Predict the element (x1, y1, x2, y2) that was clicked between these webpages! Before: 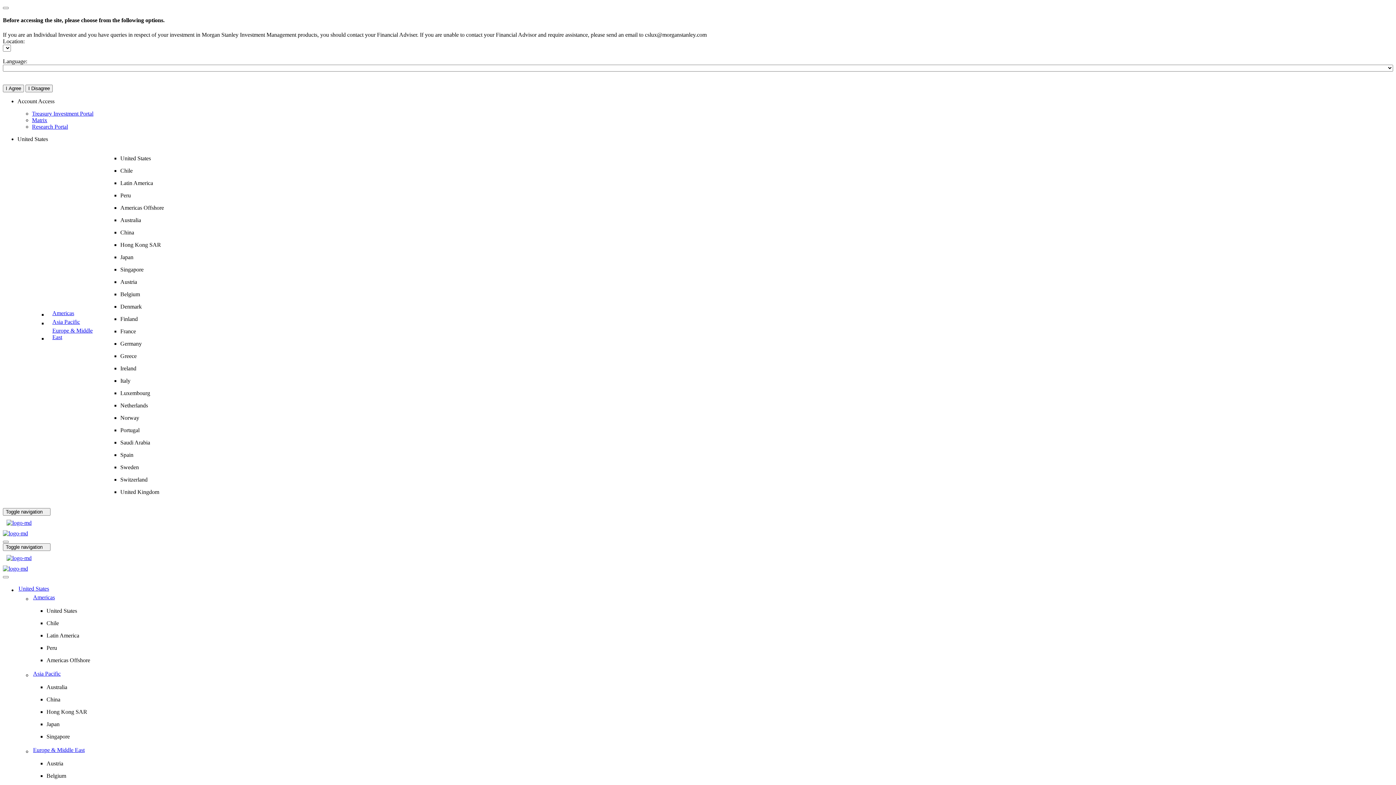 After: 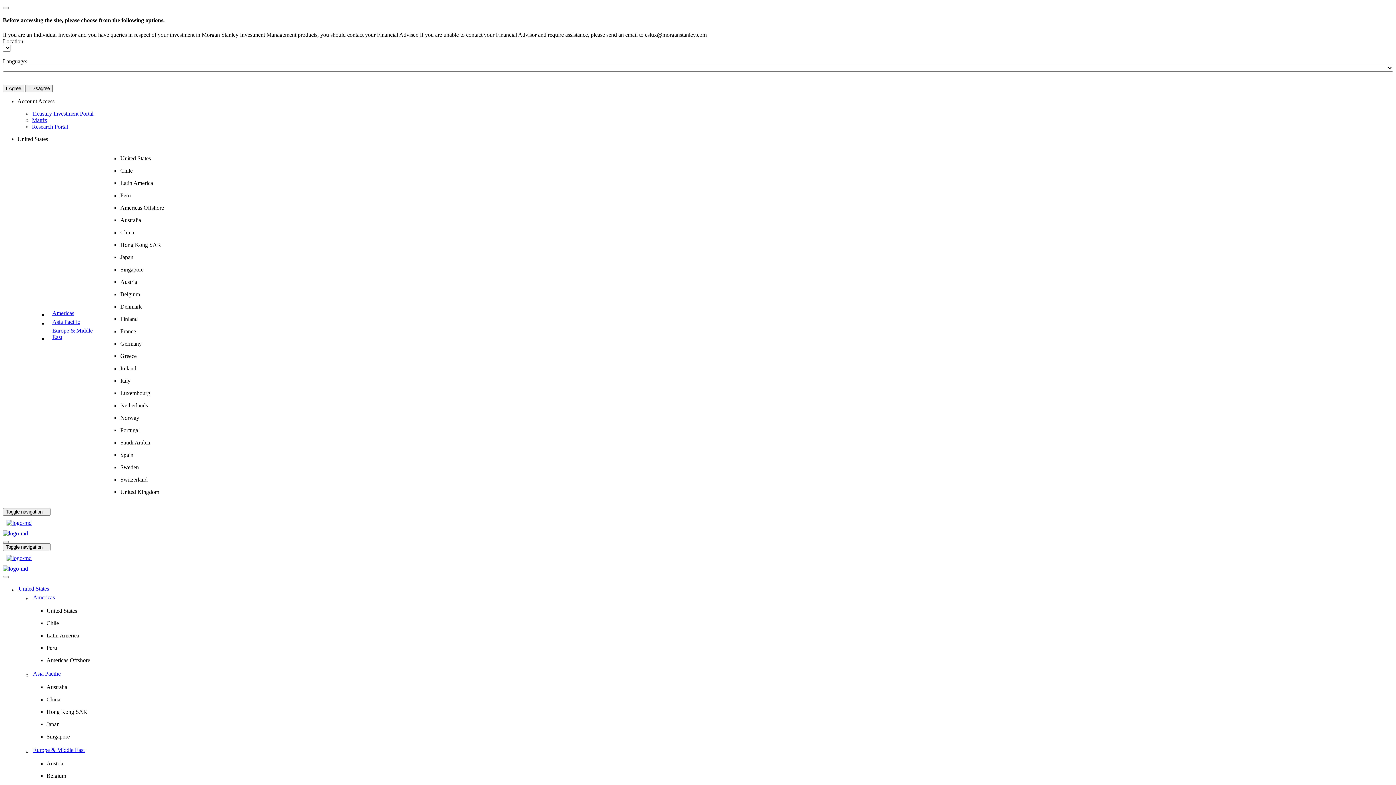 Action: label: United States bbox: (17, 584, 1393, 593)